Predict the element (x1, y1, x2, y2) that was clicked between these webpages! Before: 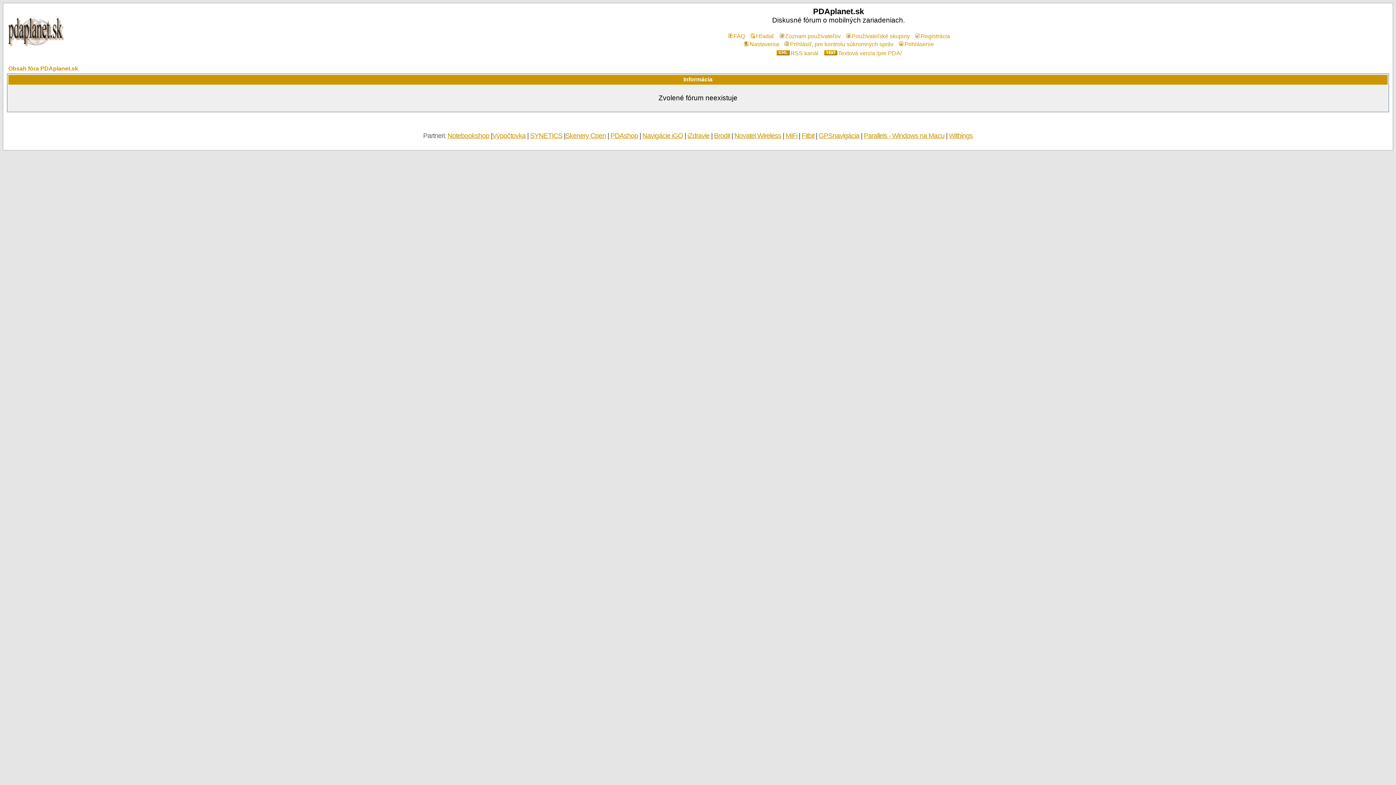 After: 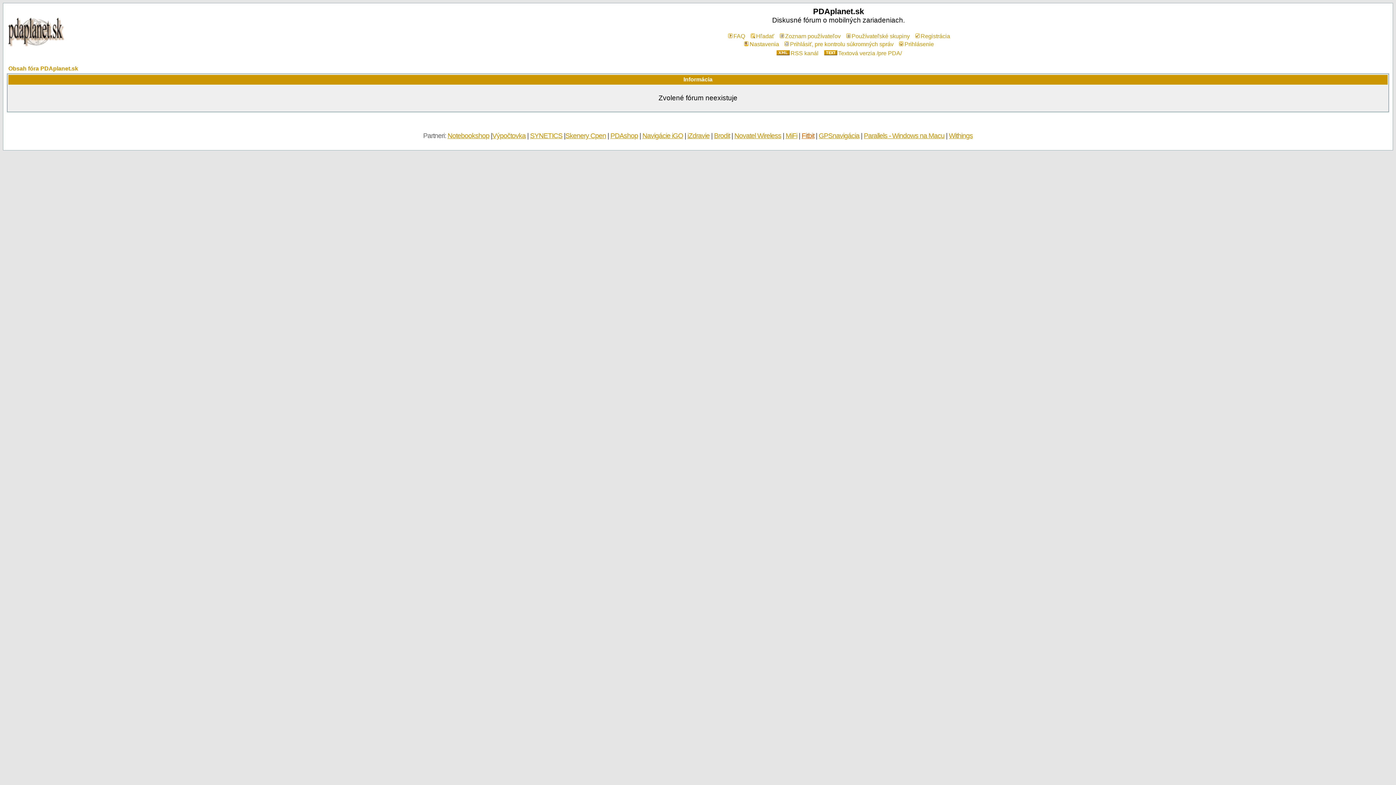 Action: bbox: (801, 132, 814, 139) label: Fitbit